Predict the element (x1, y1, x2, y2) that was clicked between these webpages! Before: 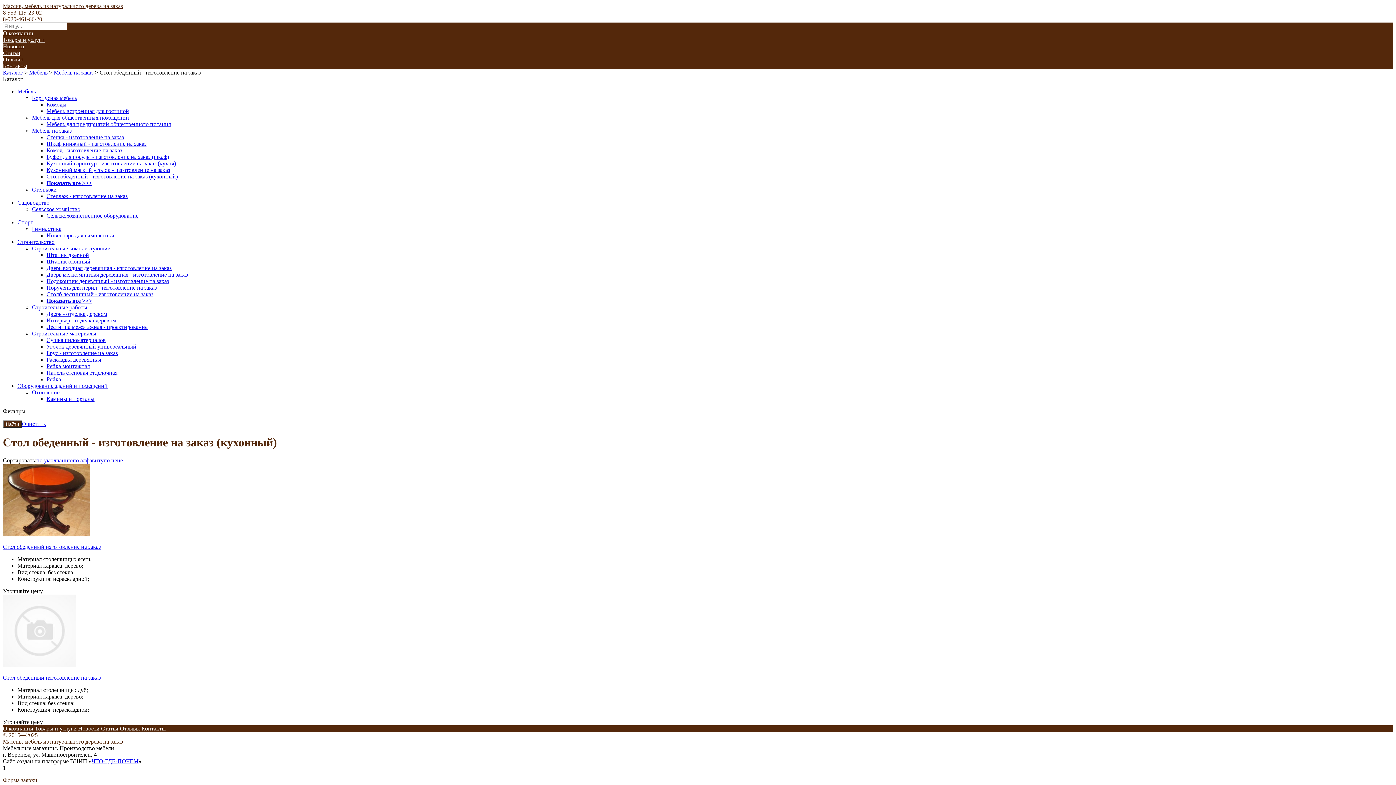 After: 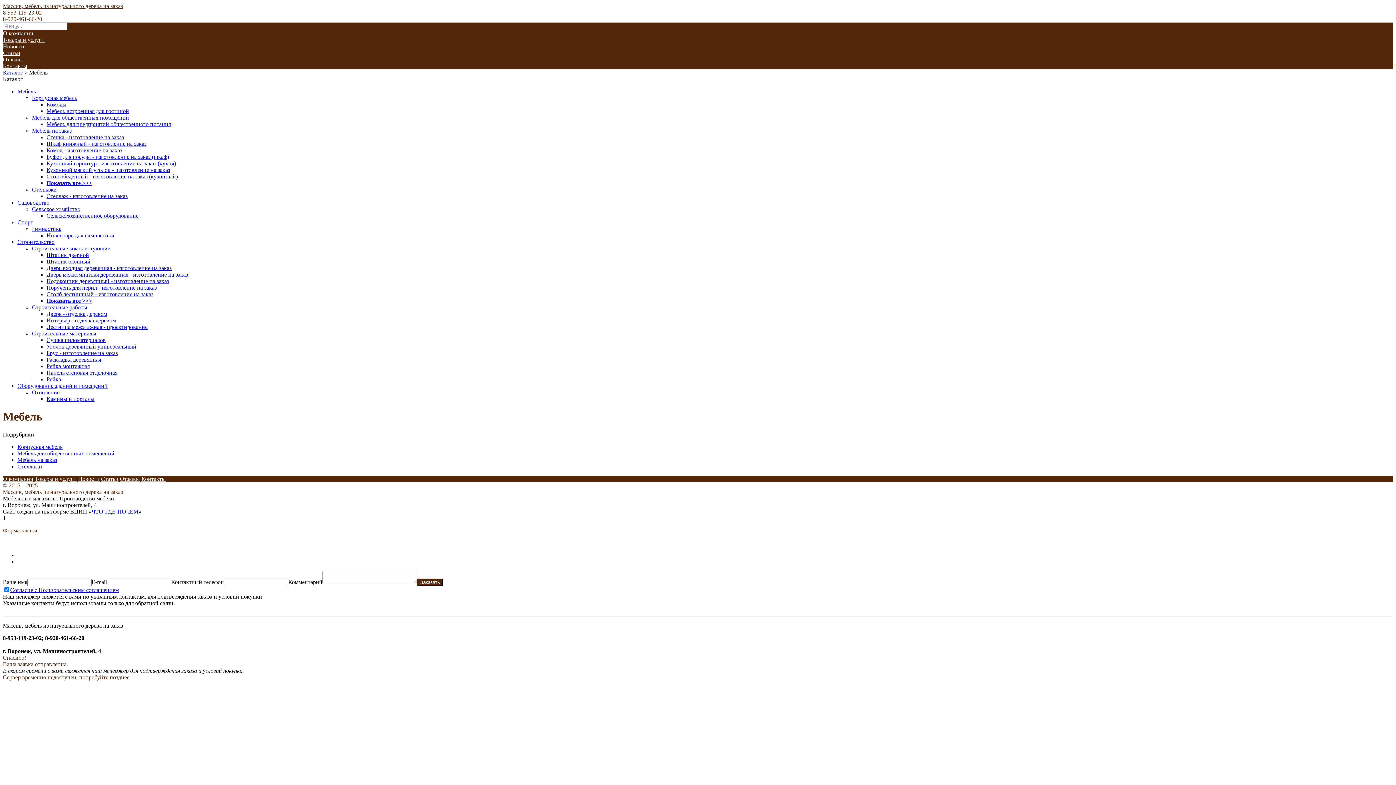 Action: bbox: (17, 88, 36, 94) label: Мебель